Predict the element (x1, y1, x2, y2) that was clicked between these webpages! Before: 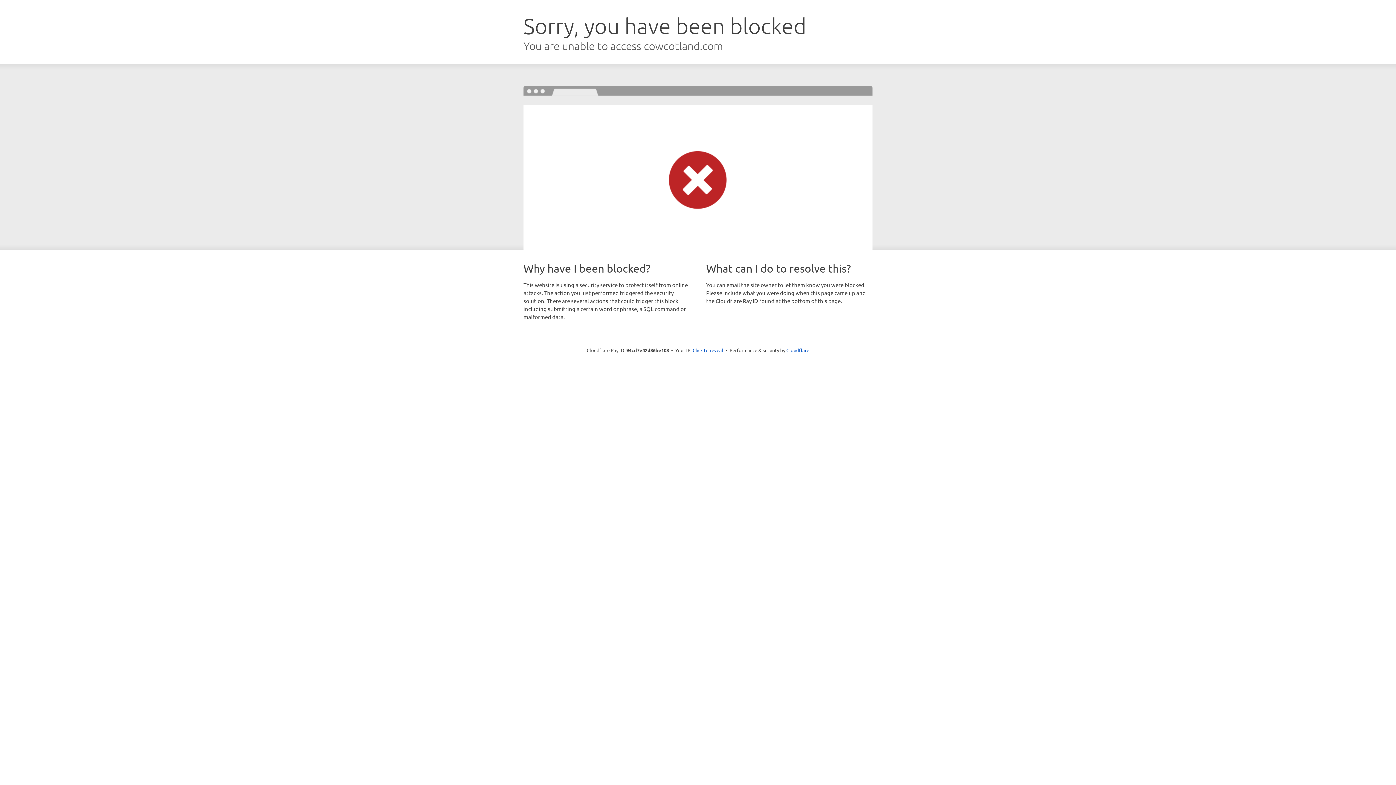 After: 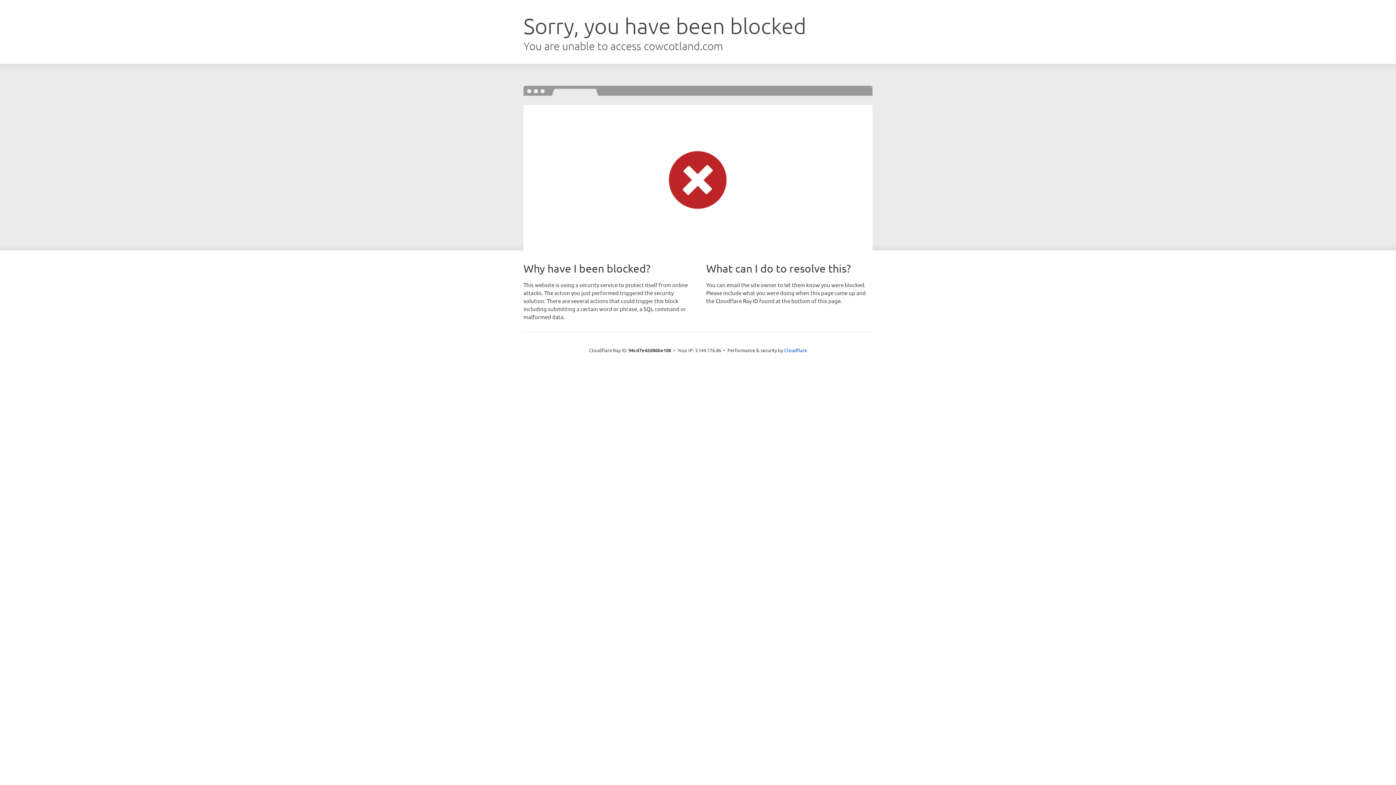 Action: label: Click to reveal bbox: (692, 346, 723, 353)